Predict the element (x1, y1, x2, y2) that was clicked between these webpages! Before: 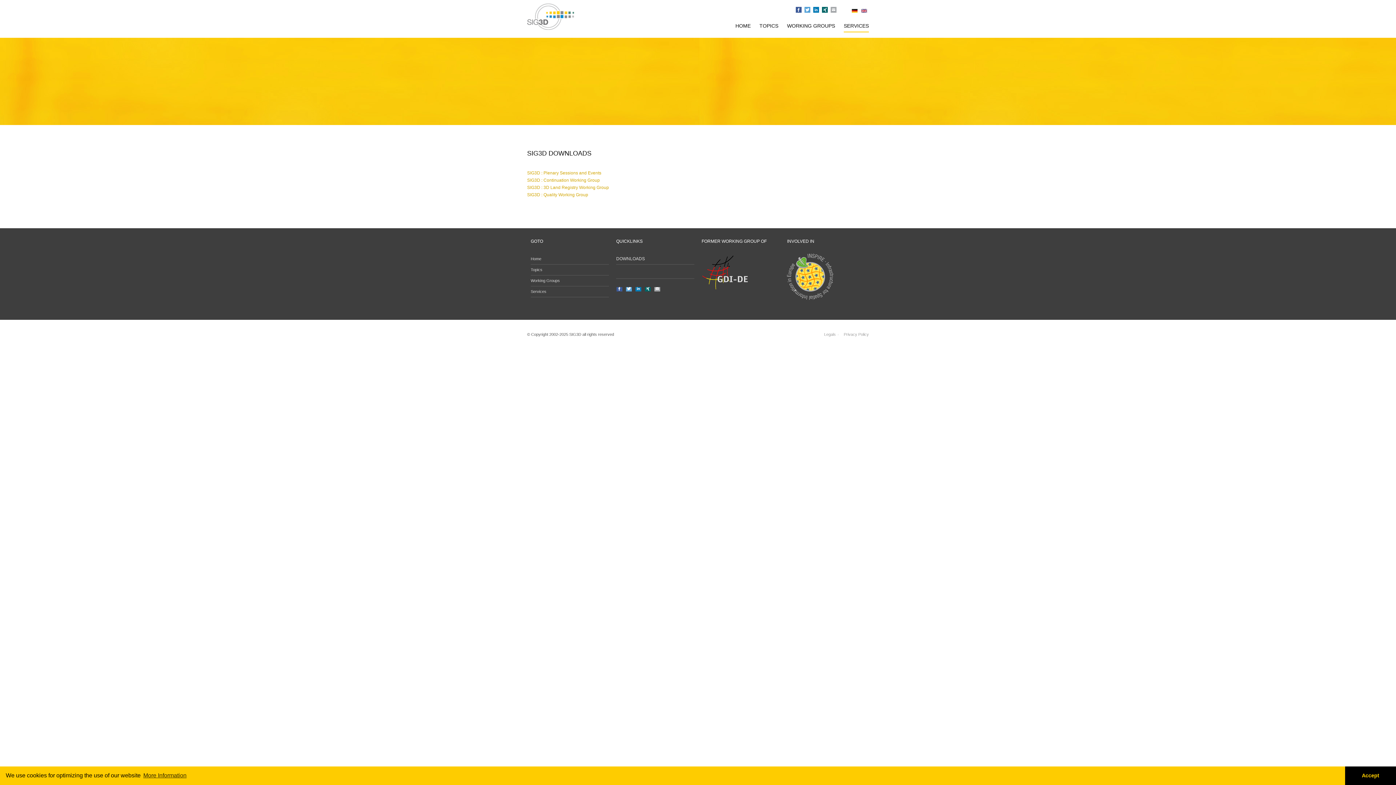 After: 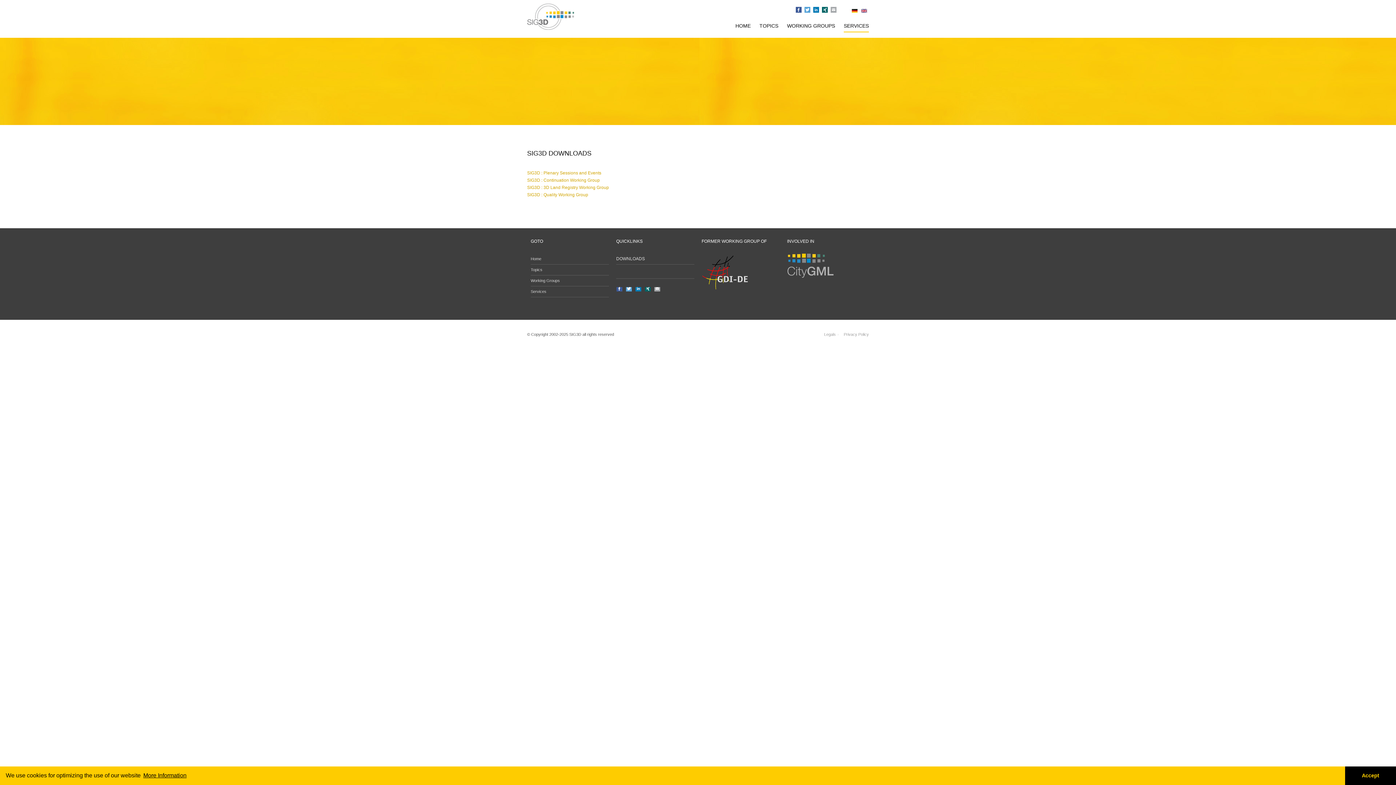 Action: bbox: (142, 770, 187, 781) label: learn more about cookies